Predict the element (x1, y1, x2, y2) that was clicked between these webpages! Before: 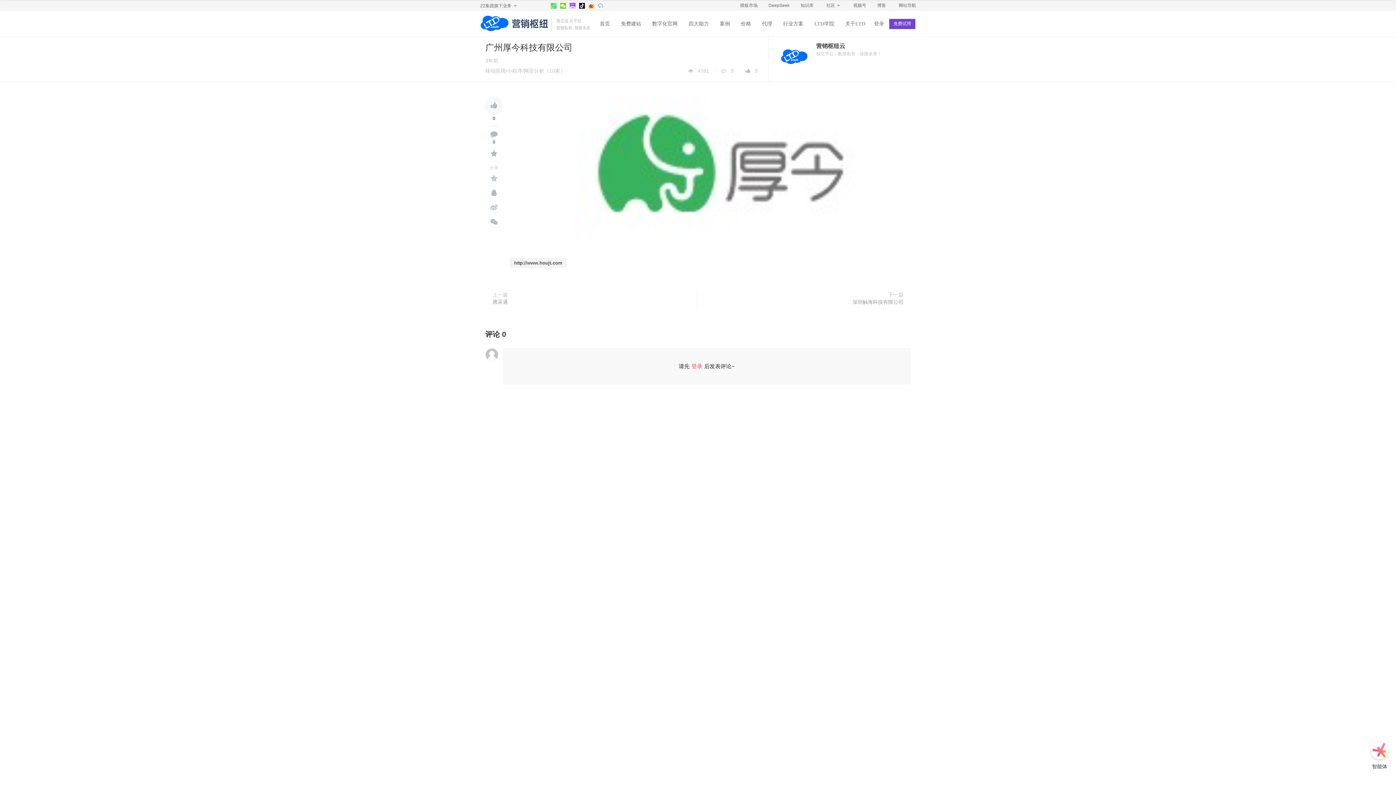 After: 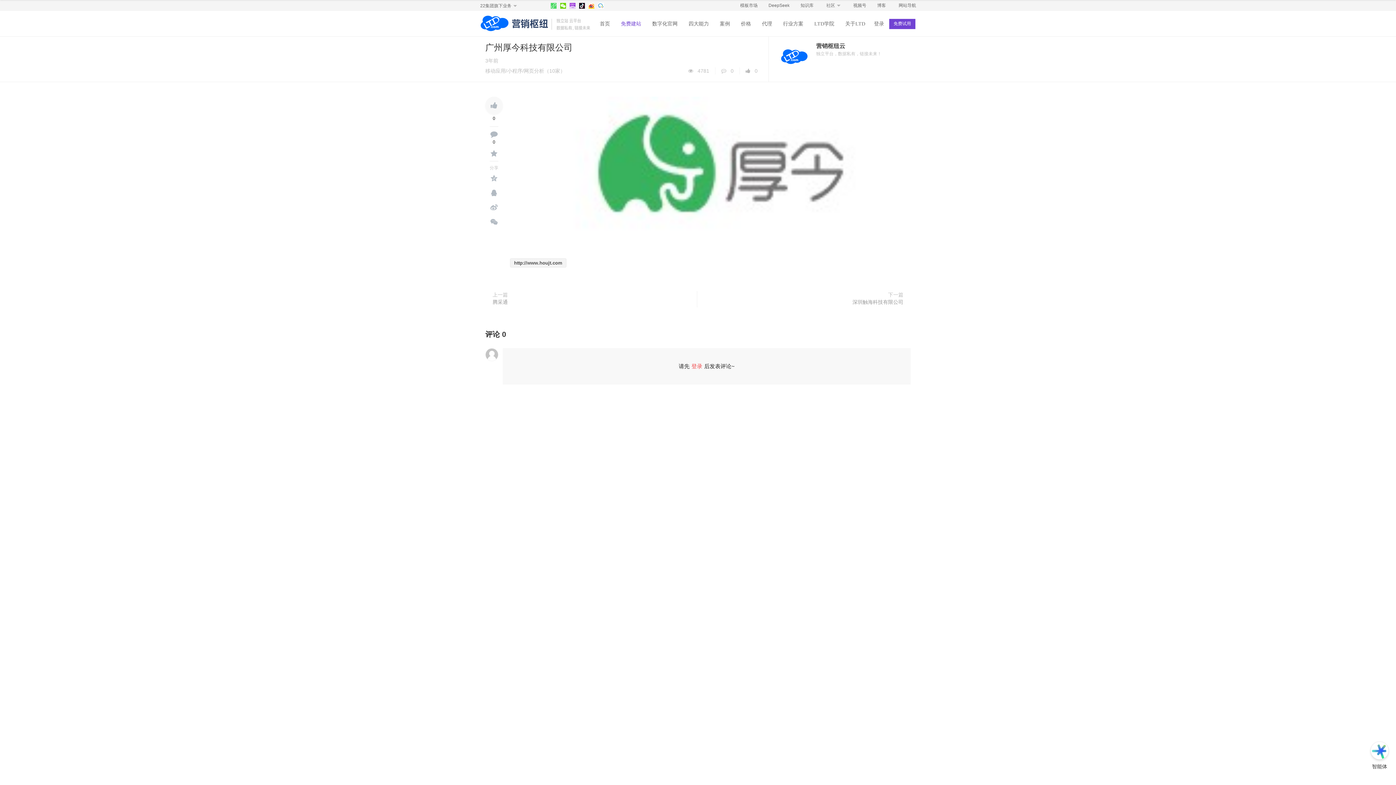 Action: label: 免费建站 bbox: (621, 10, 641, 30)